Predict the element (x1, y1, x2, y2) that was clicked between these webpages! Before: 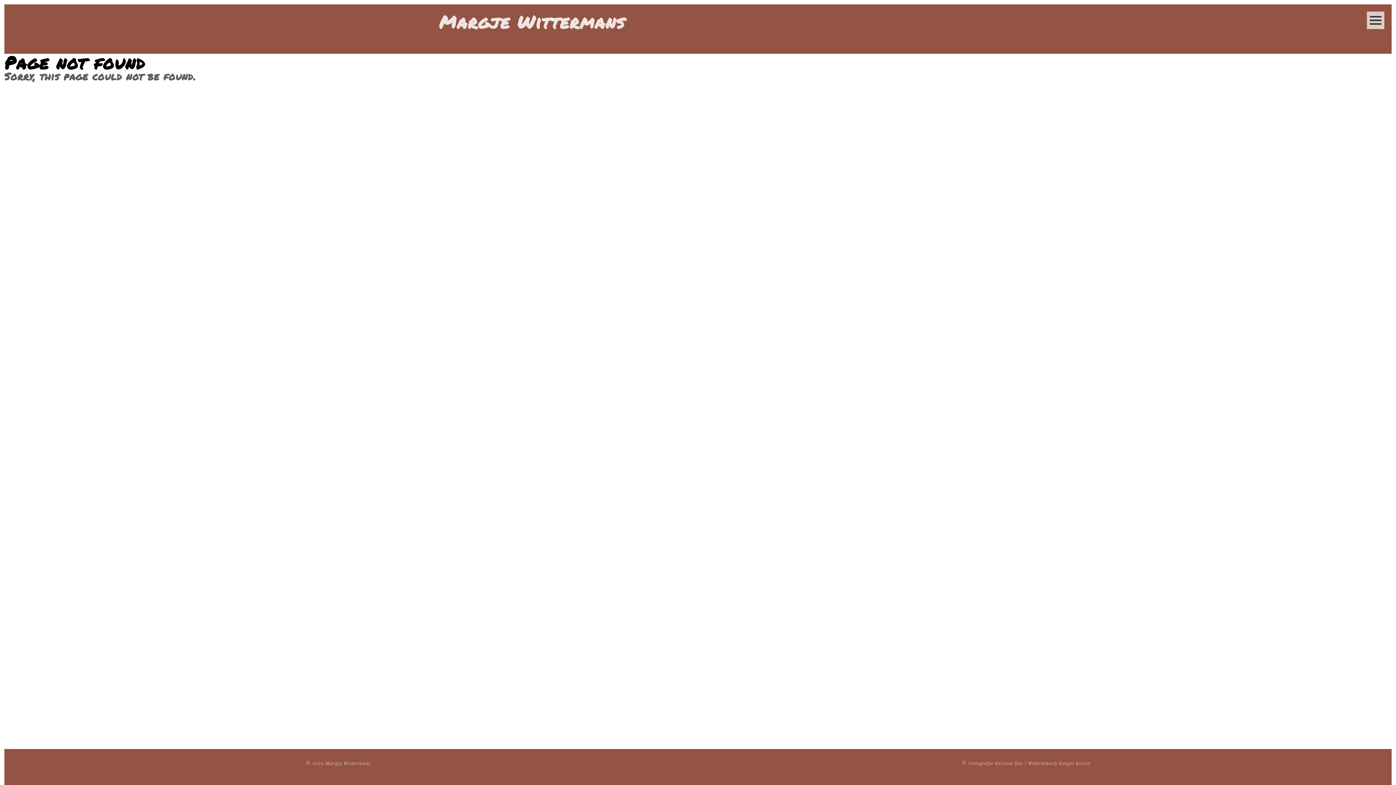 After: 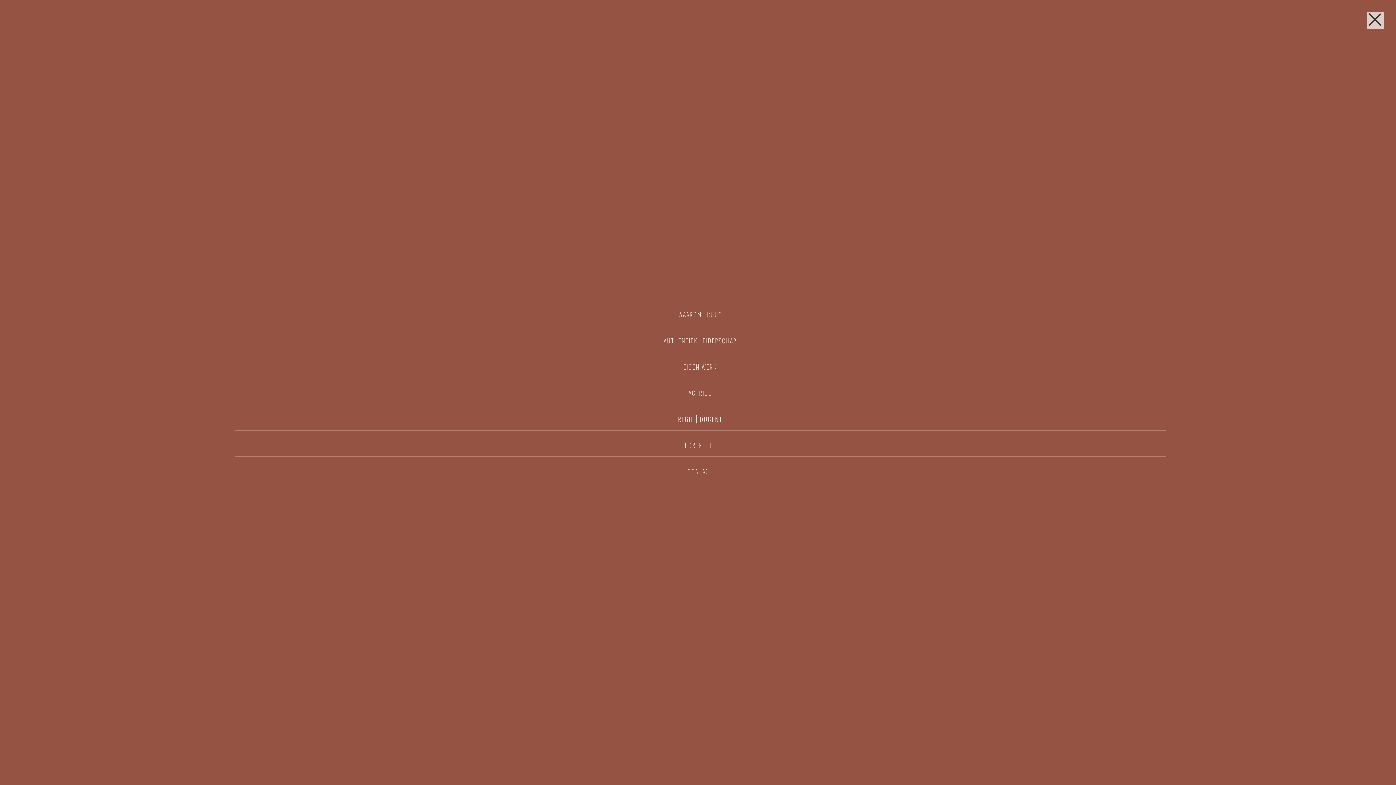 Action: bbox: (1367, 11, 1384, 29)